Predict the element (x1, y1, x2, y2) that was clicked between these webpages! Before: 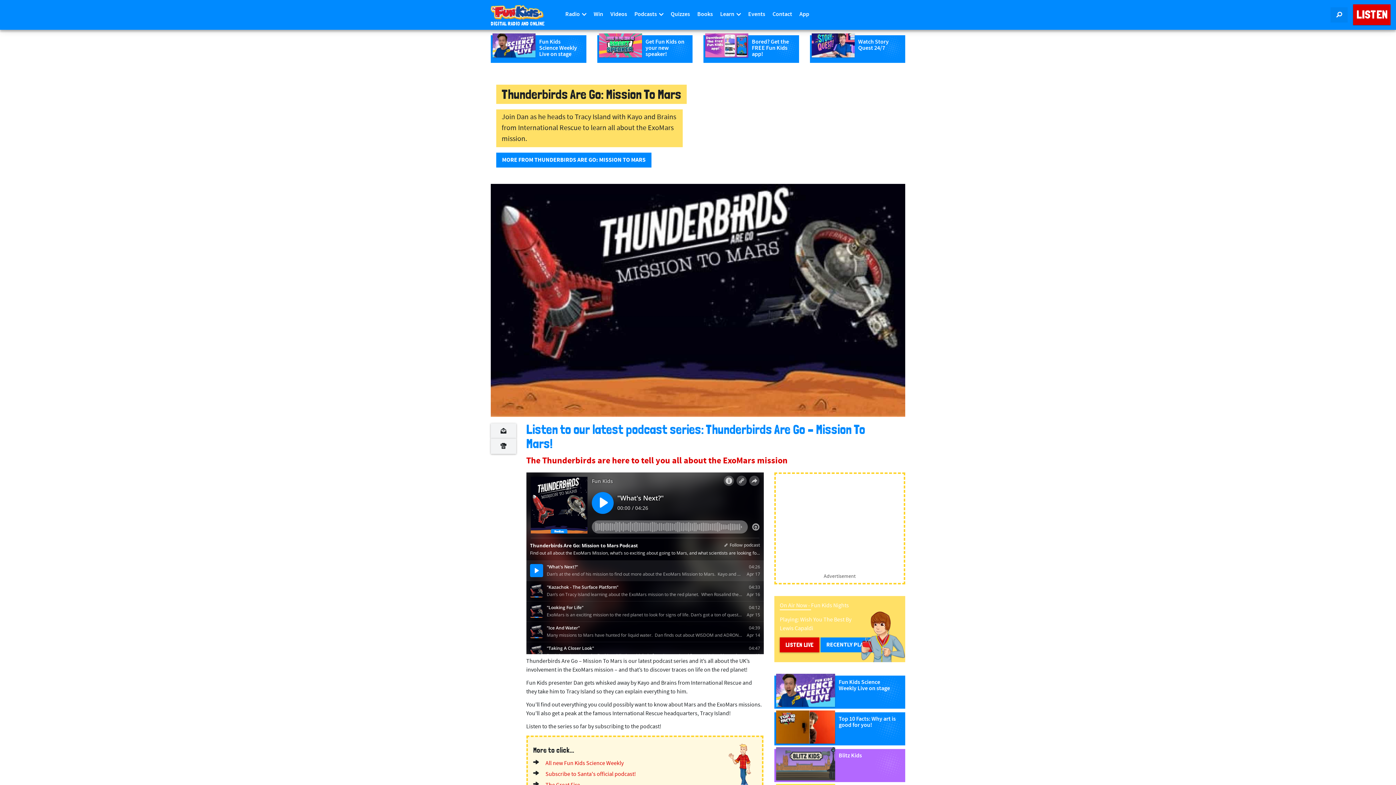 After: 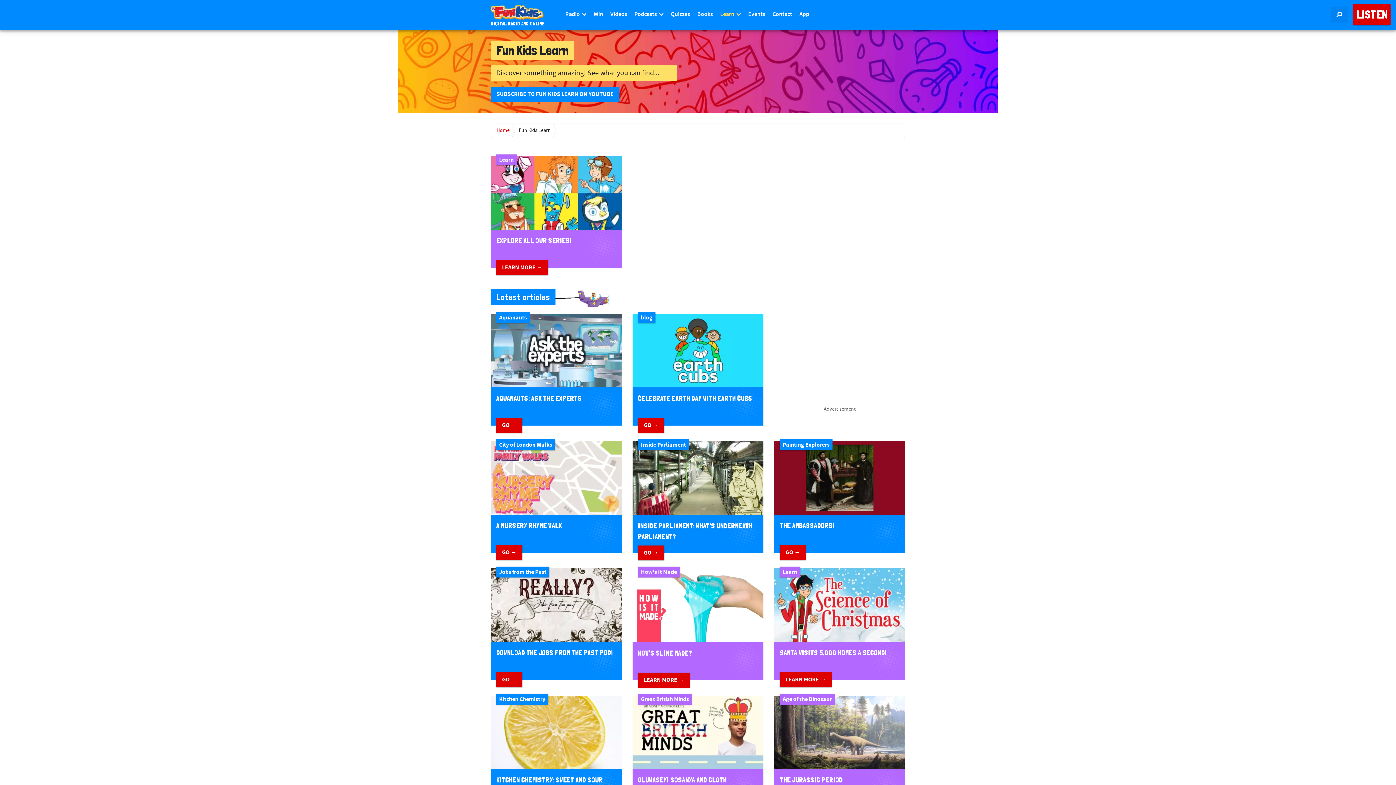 Action: label: Learn  bbox: (716, 0, 744, 29)